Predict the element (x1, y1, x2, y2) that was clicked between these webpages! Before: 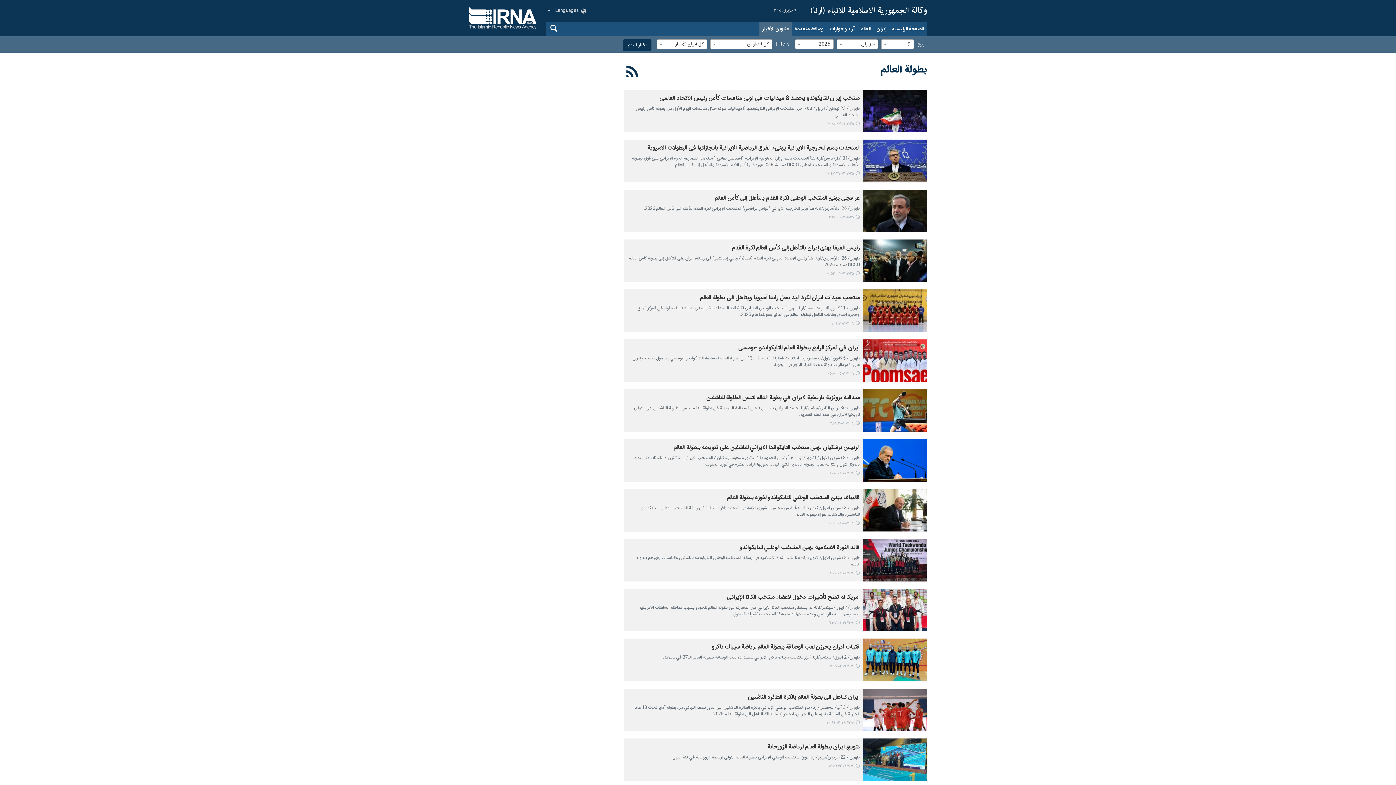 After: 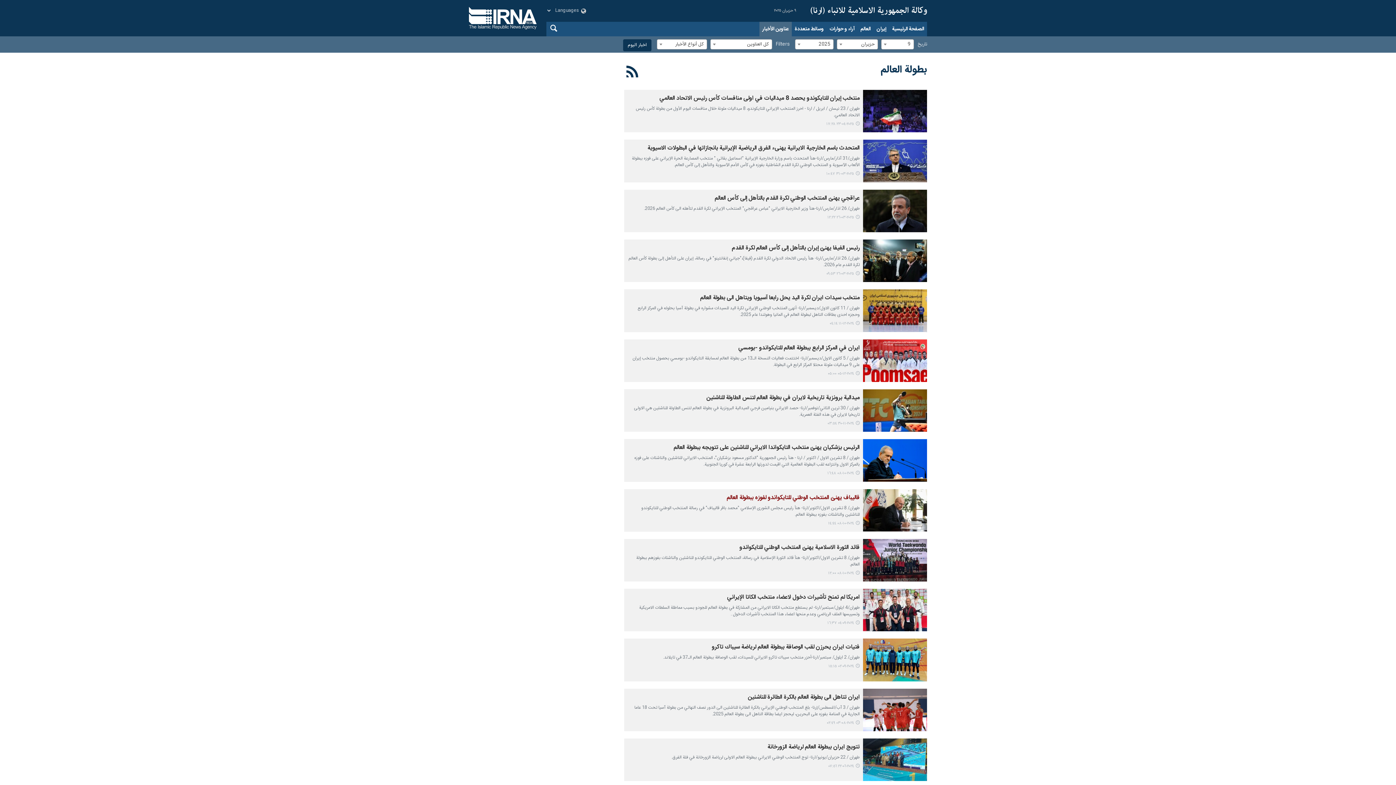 Action: bbox: (627, 492, 860, 504) label: قاليباف يهنئ المنتخب الوطني للتايكواندو لفوزه ببطولة العالم